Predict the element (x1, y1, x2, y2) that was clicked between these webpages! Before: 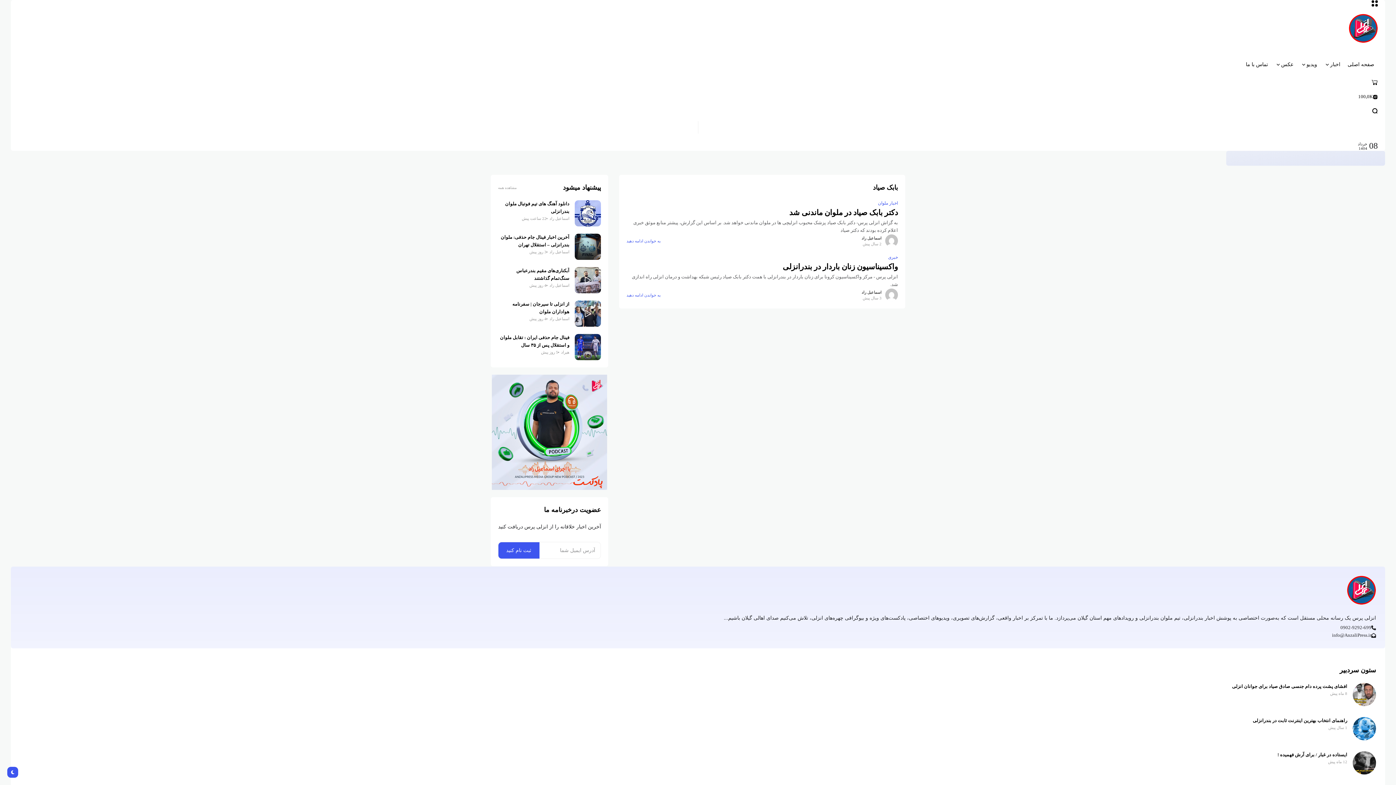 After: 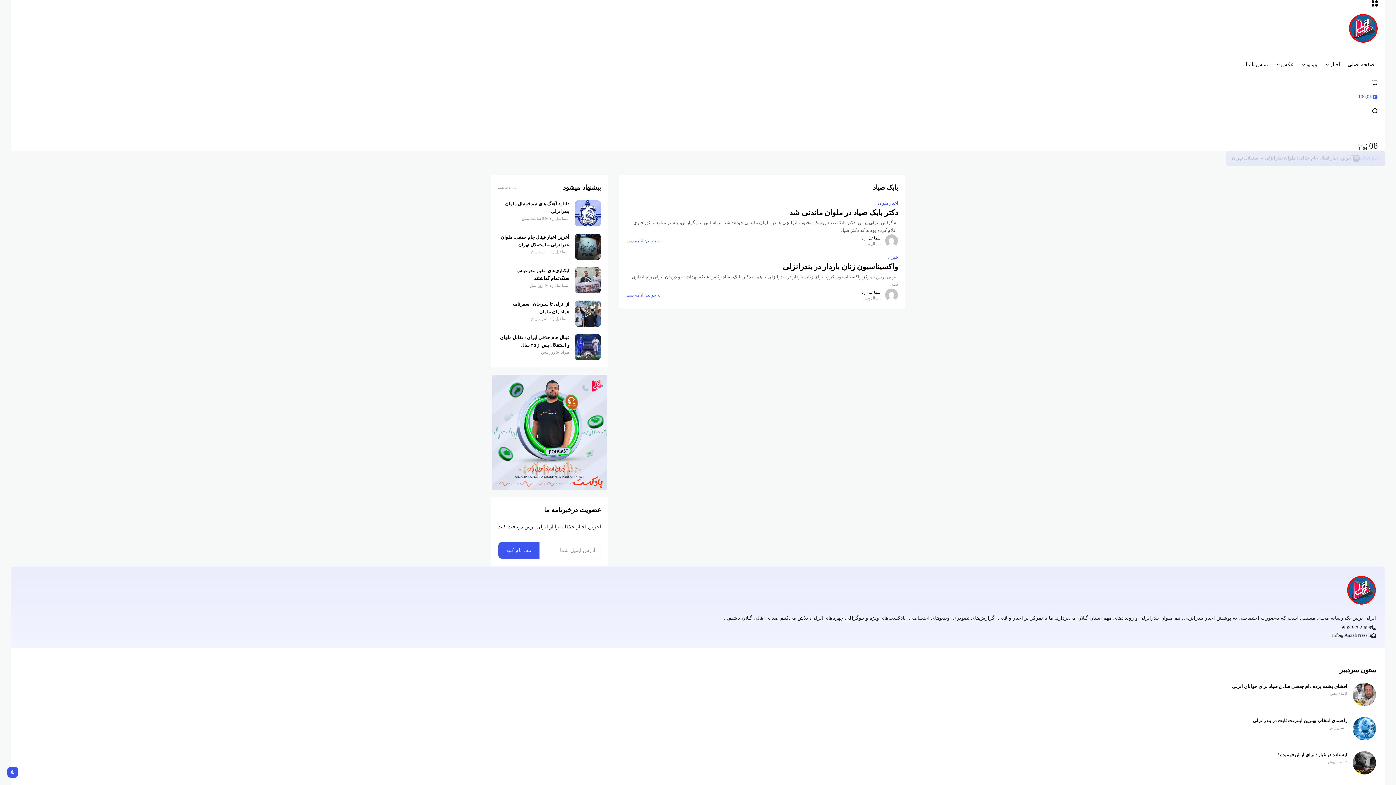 Action: label: 100,0K bbox: (1358, 93, 1378, 100)